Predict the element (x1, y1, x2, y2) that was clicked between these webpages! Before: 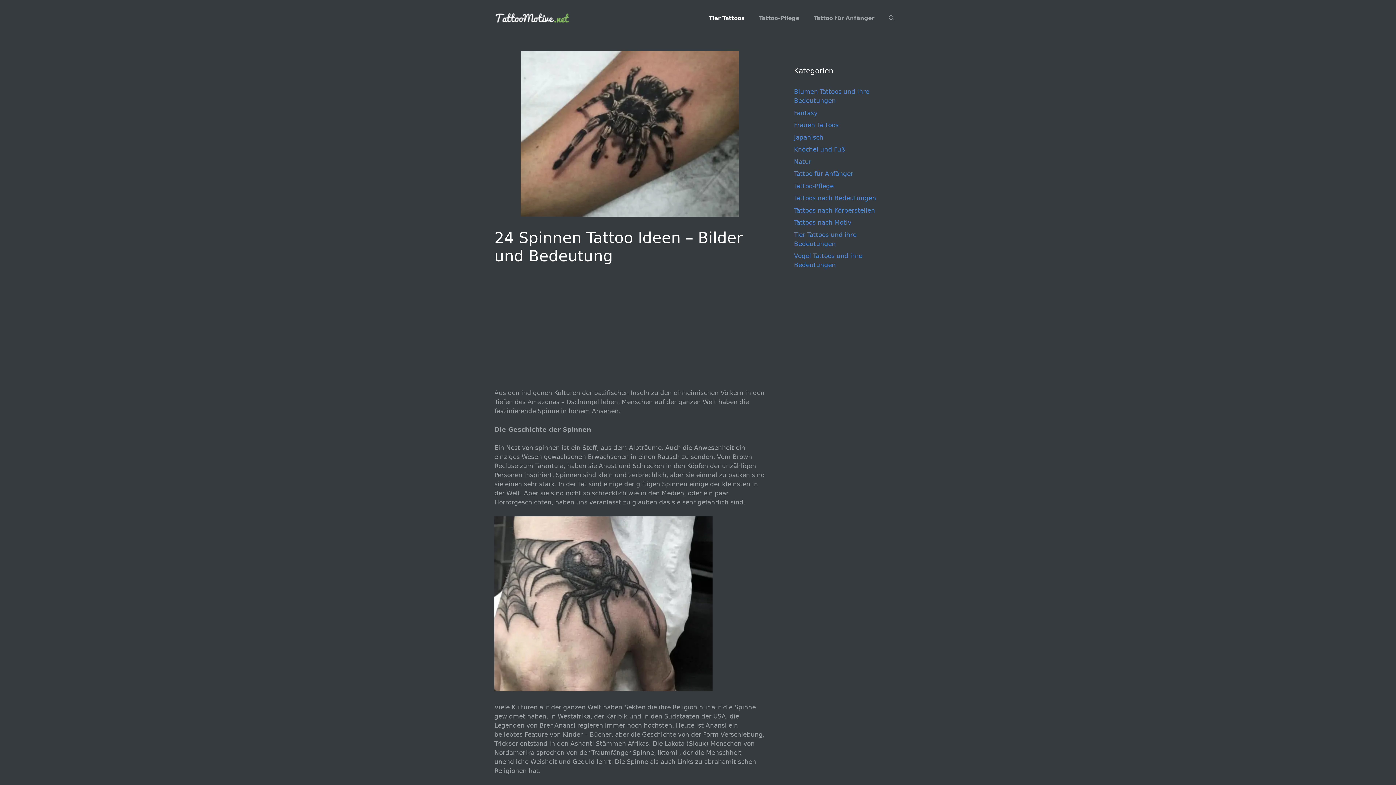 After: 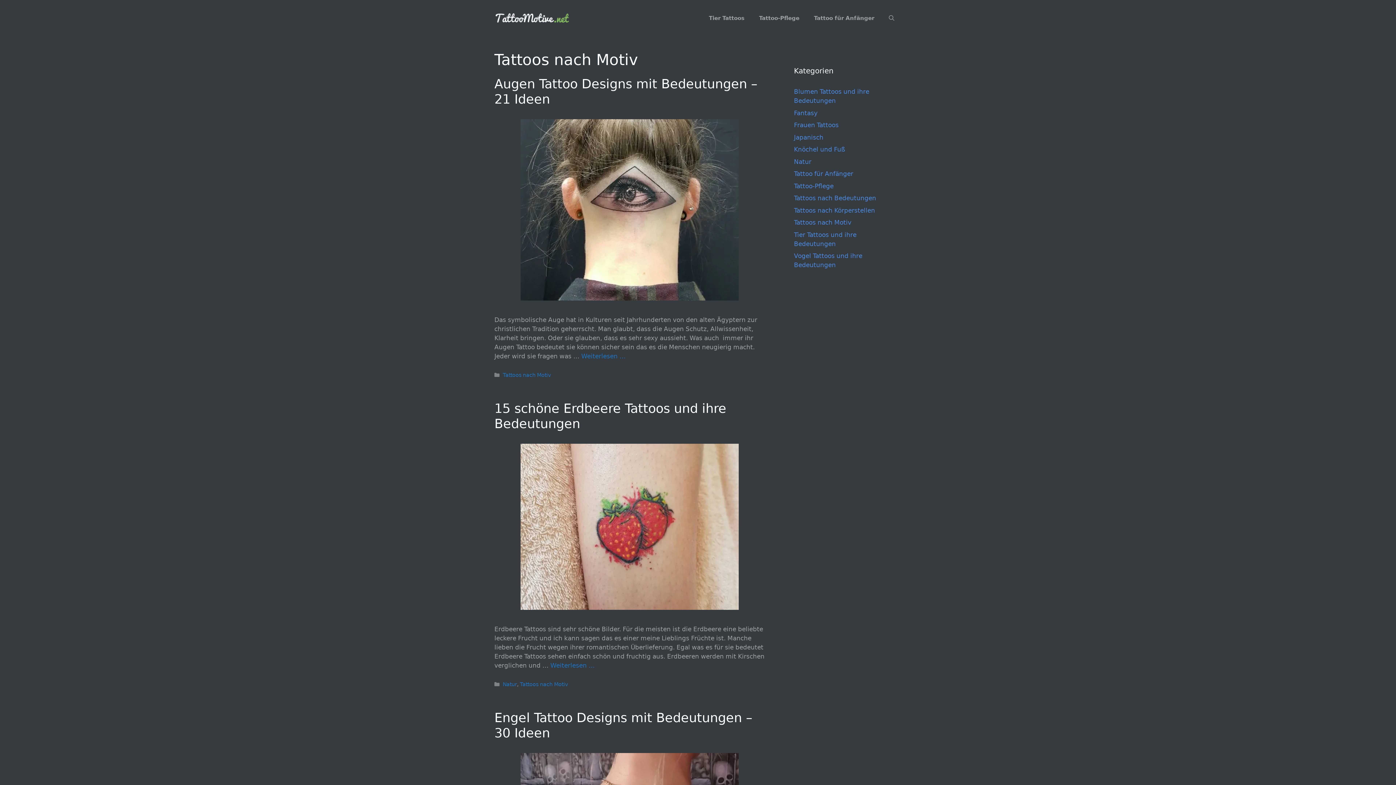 Action: bbox: (794, 218, 851, 226) label: Tattoos nach Motiv